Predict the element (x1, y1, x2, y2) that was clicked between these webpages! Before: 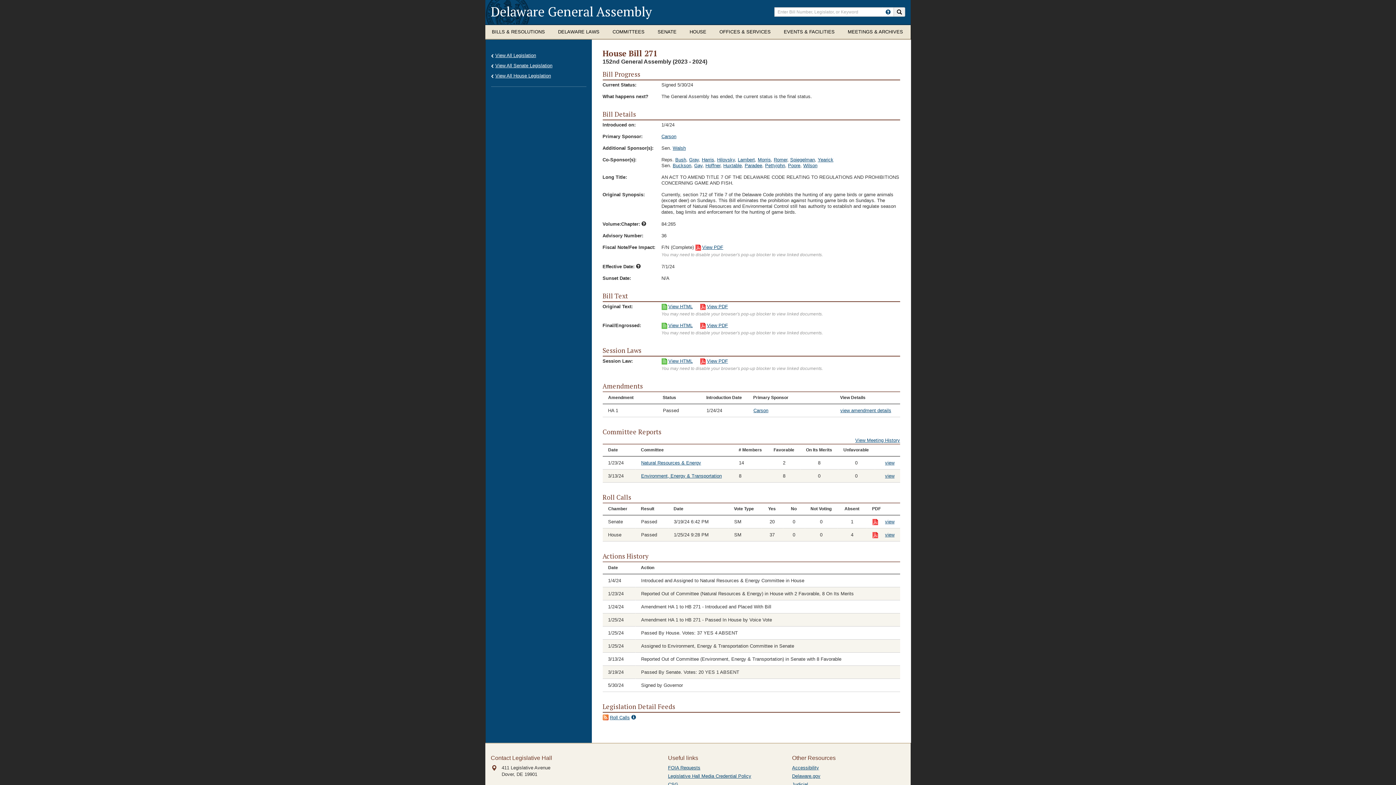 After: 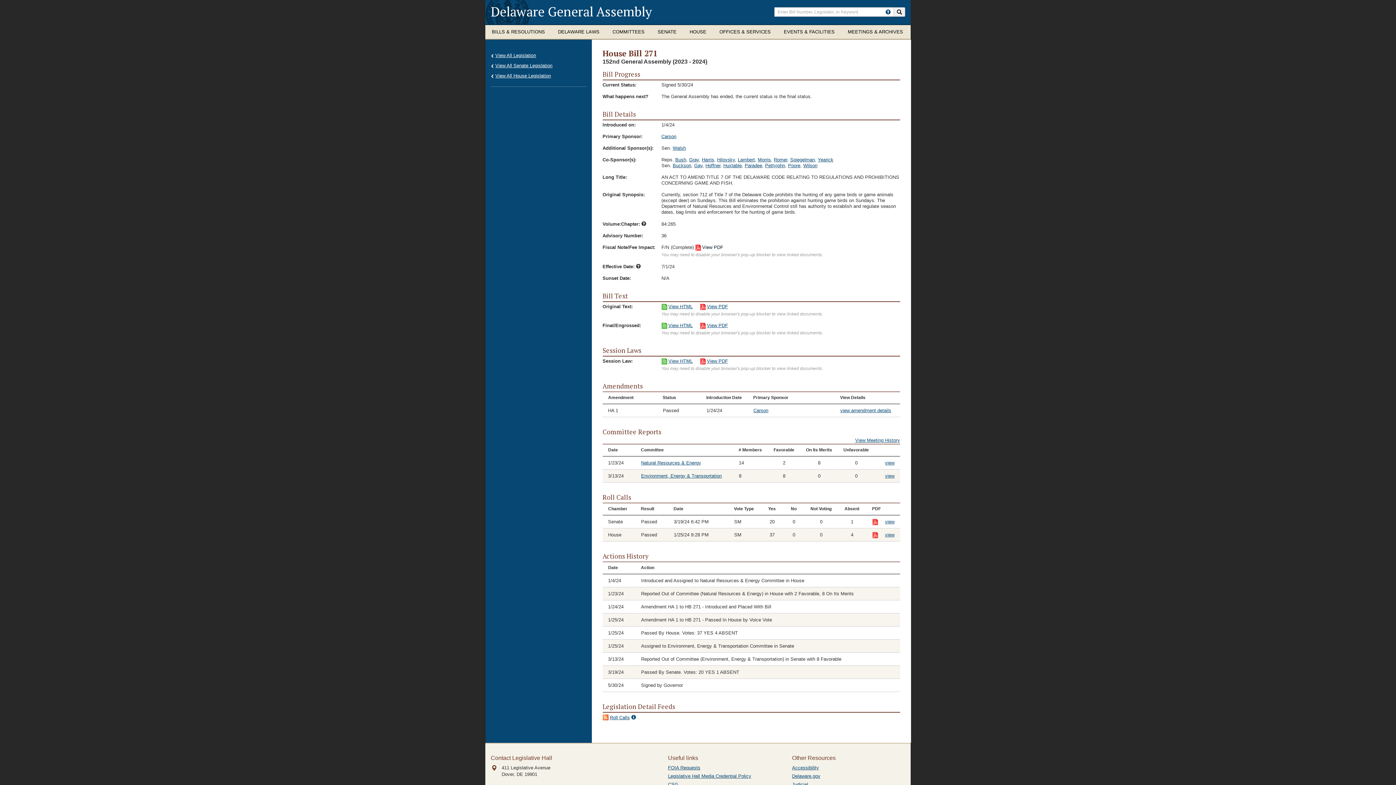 Action: label: View PDF bbox: (695, 244, 729, 252)